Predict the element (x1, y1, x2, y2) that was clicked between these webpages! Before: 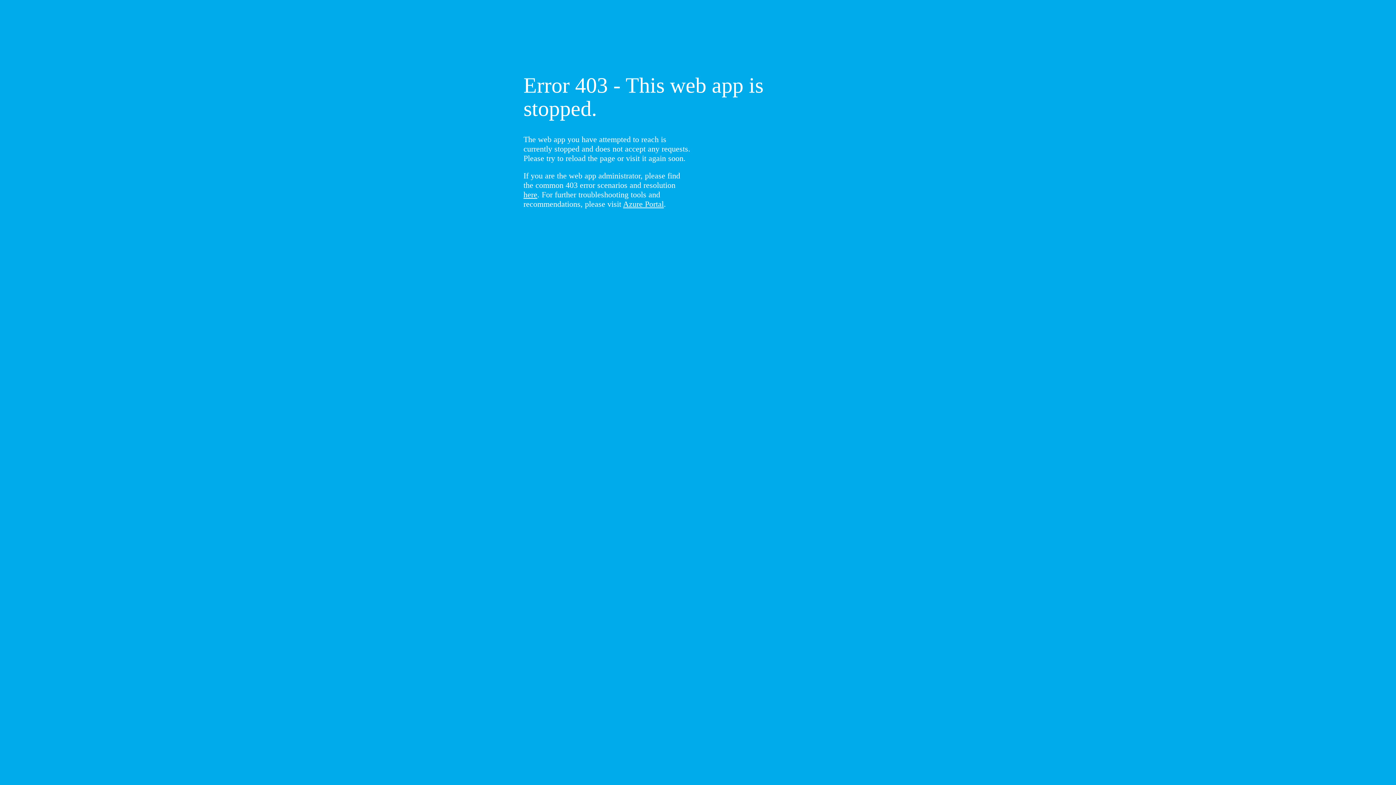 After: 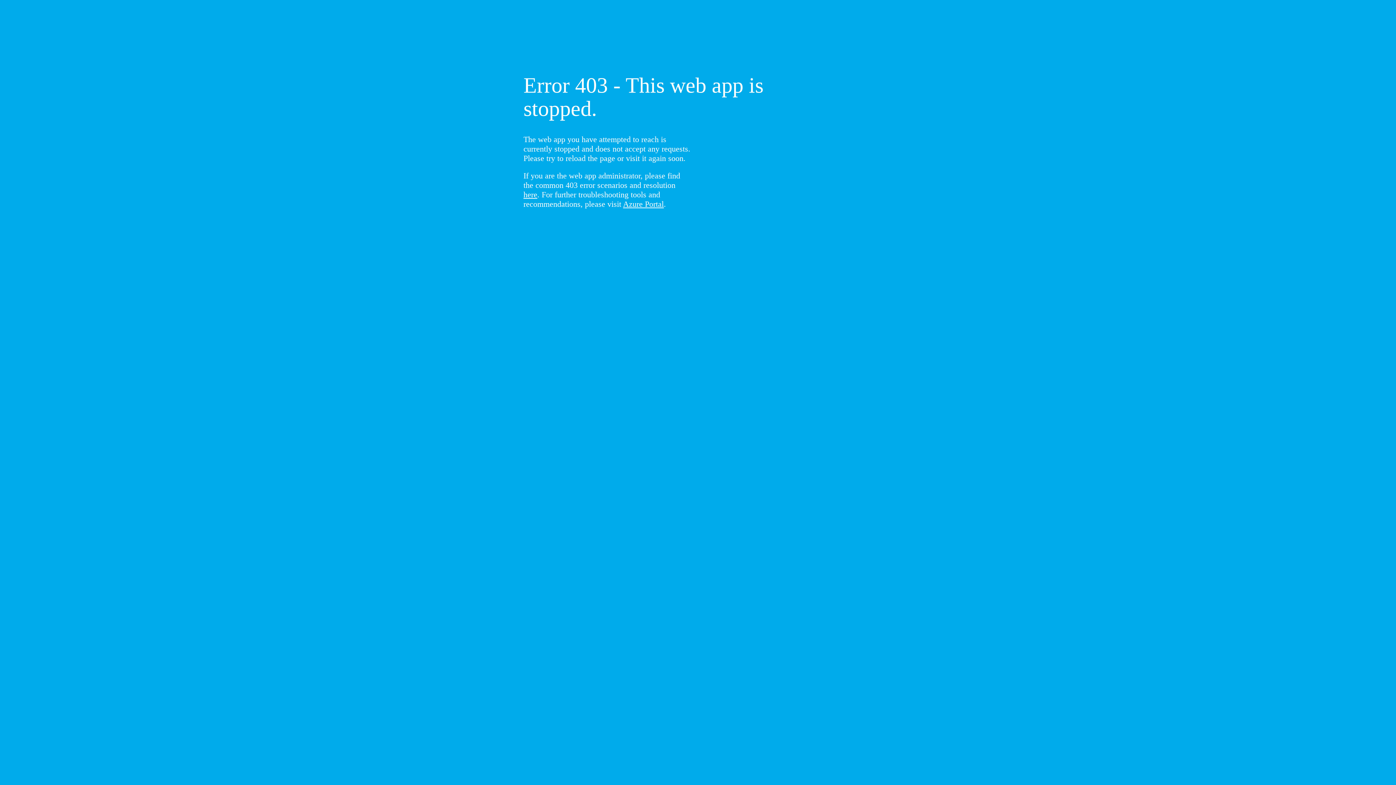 Action: bbox: (523, 190, 537, 199) label: here